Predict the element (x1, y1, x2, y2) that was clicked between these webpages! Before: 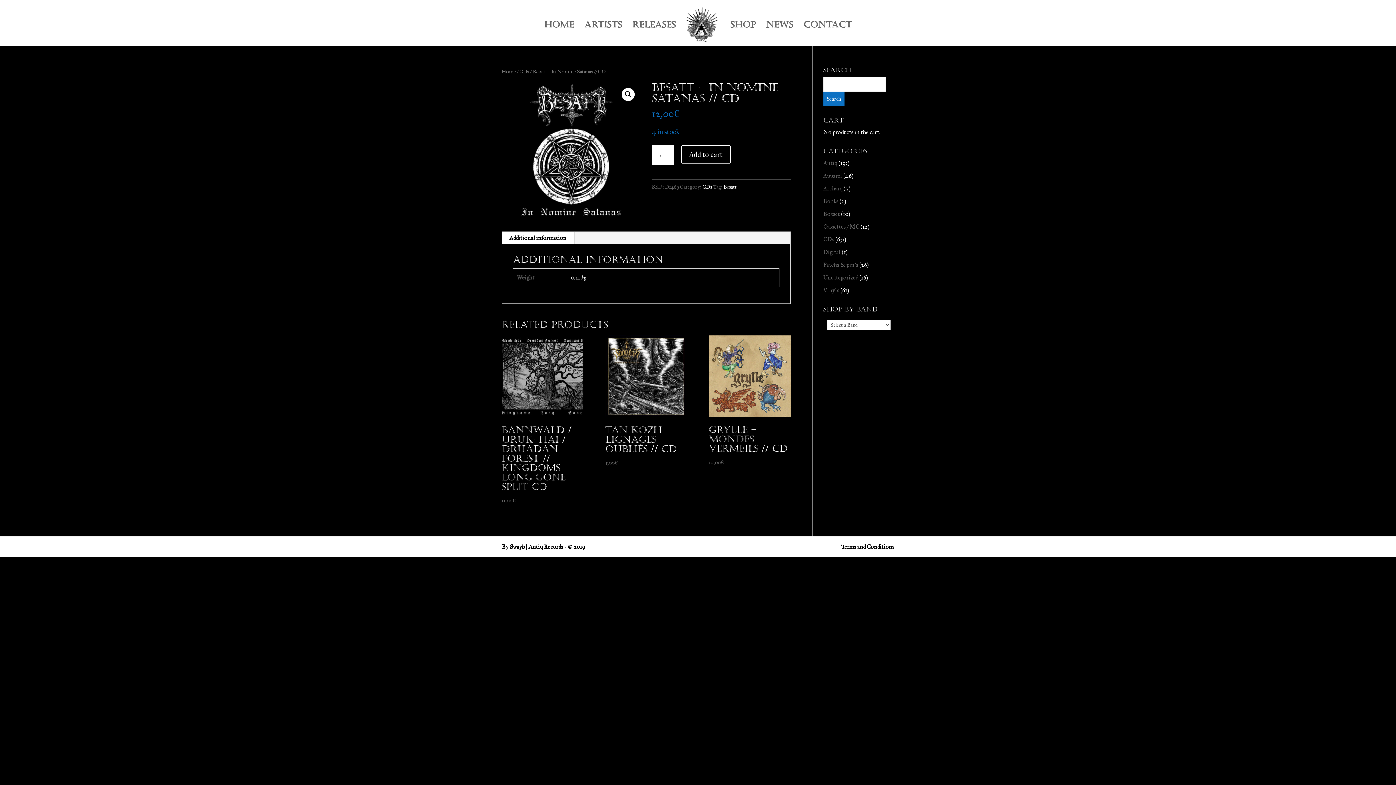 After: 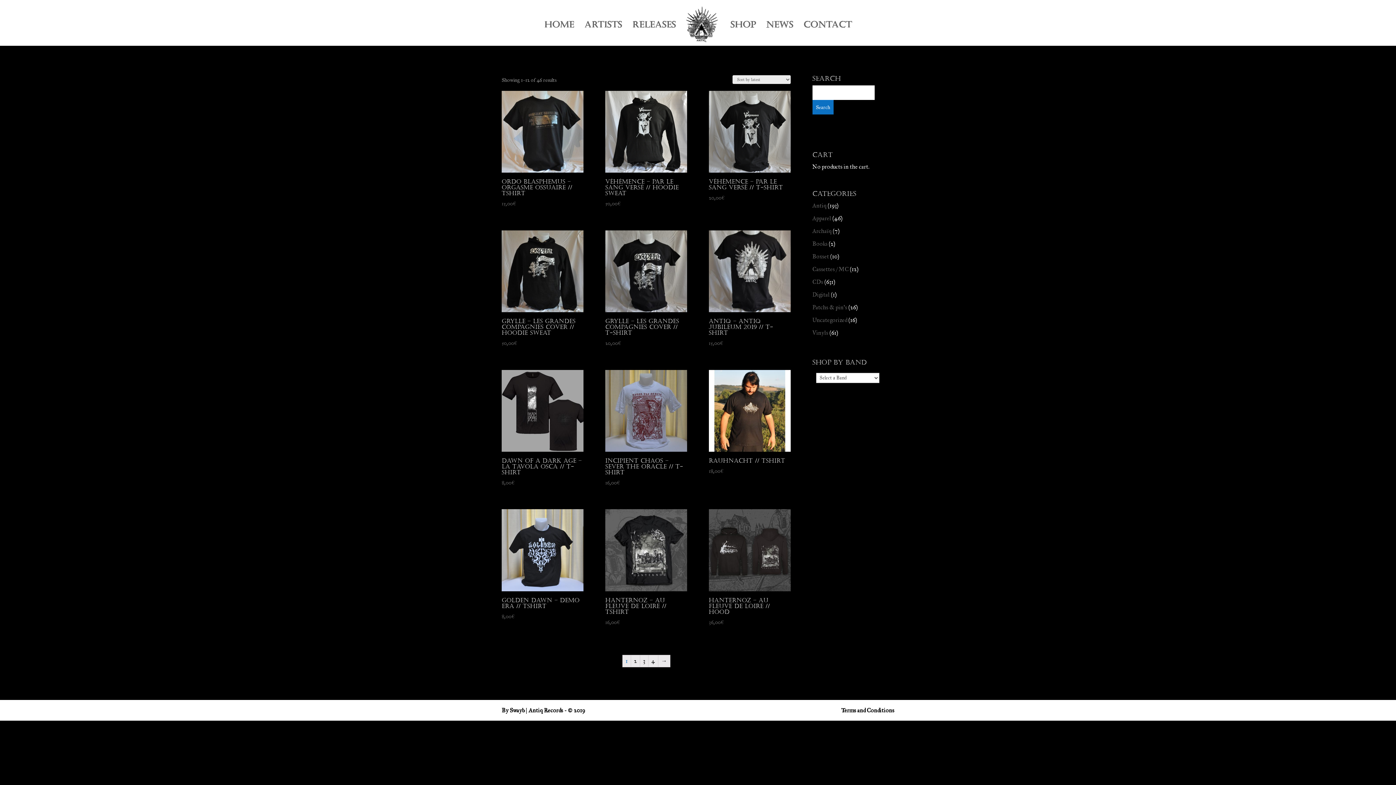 Action: bbox: (823, 172, 842, 179) label: Apparel